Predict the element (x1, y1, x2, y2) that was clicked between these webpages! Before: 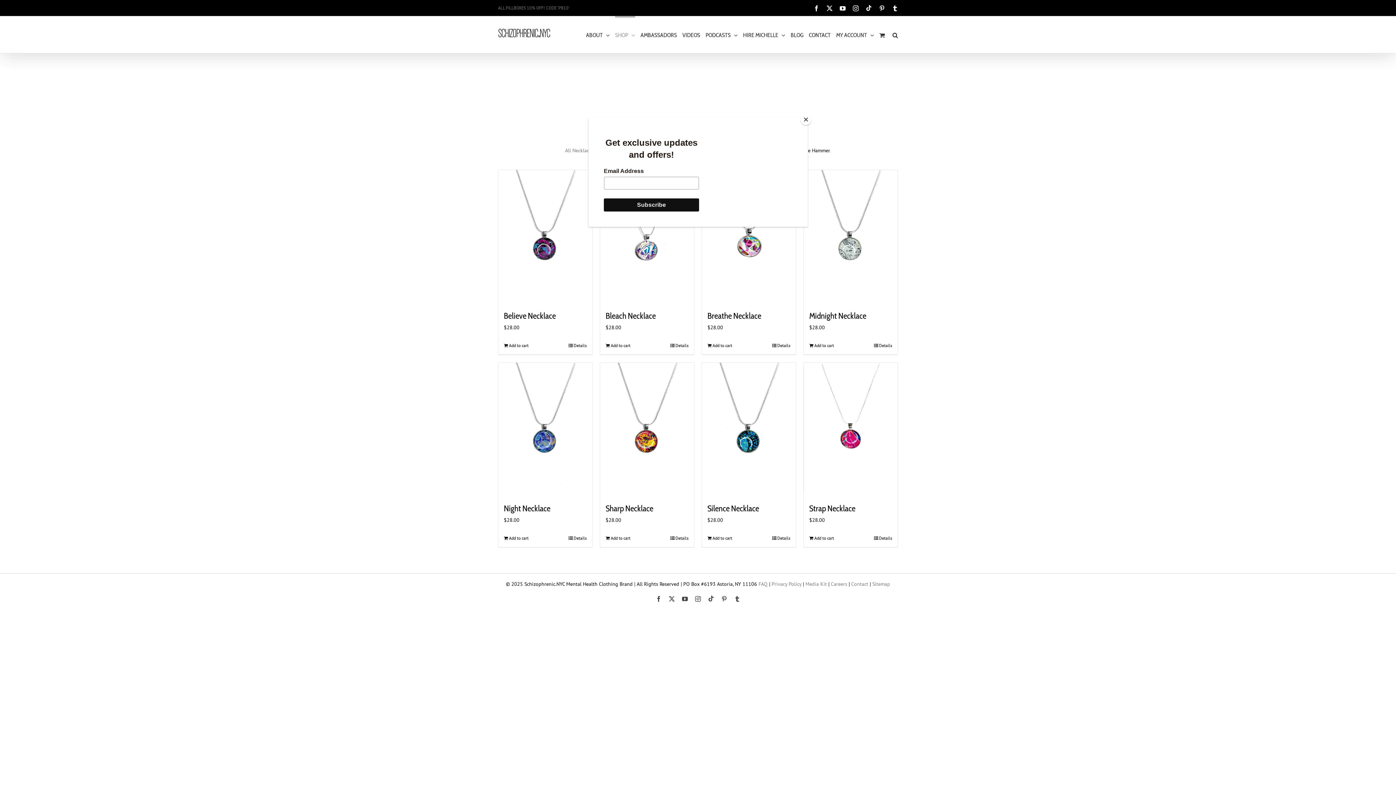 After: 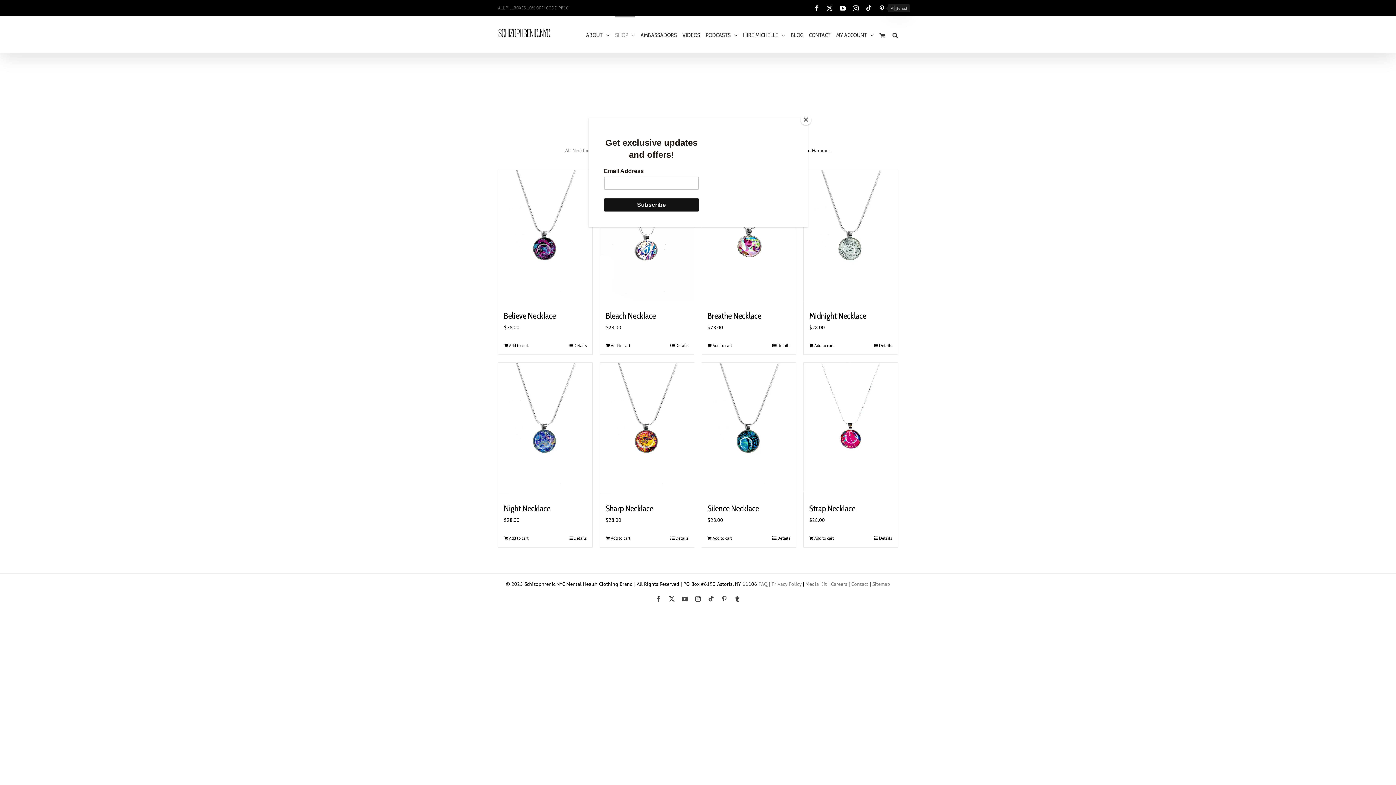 Action: bbox: (879, 5, 885, 11) label: Pinterest